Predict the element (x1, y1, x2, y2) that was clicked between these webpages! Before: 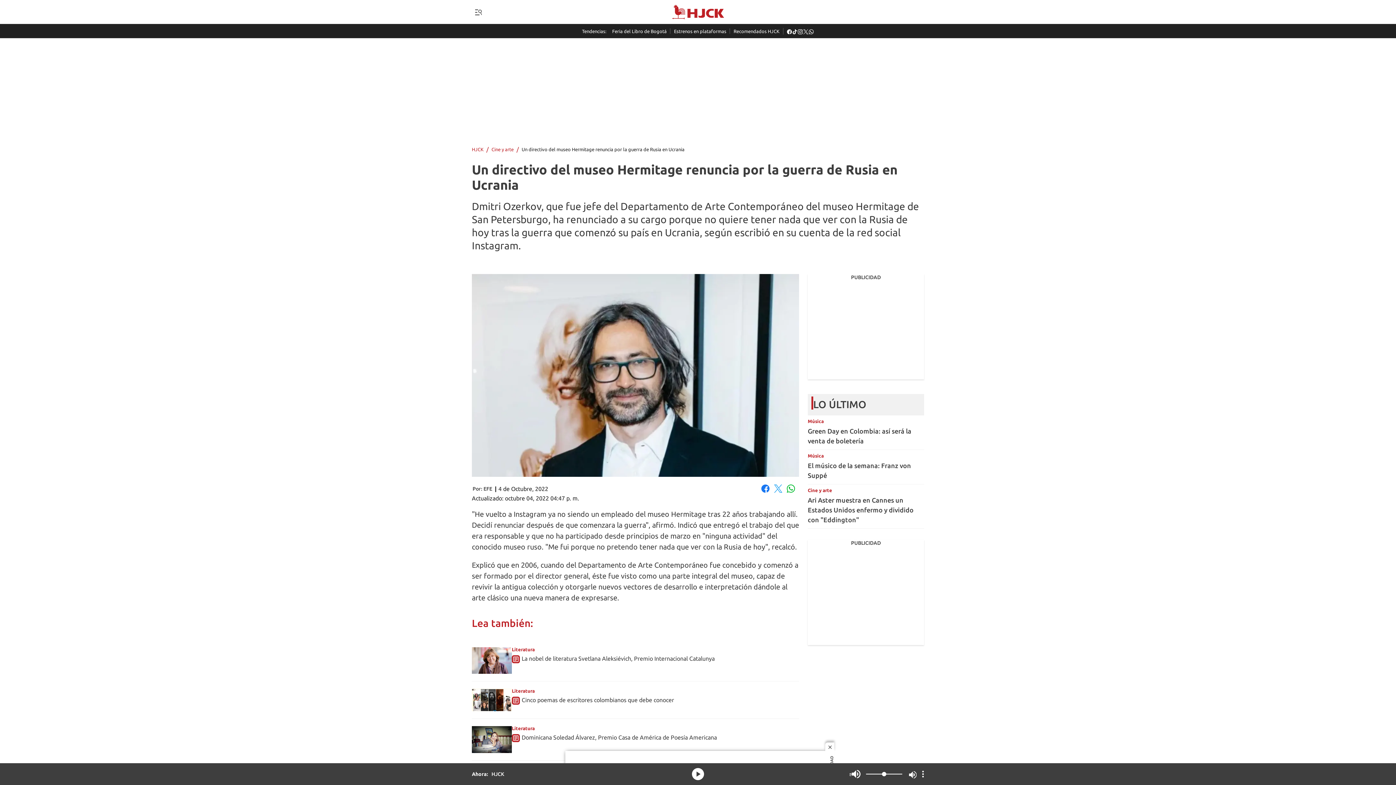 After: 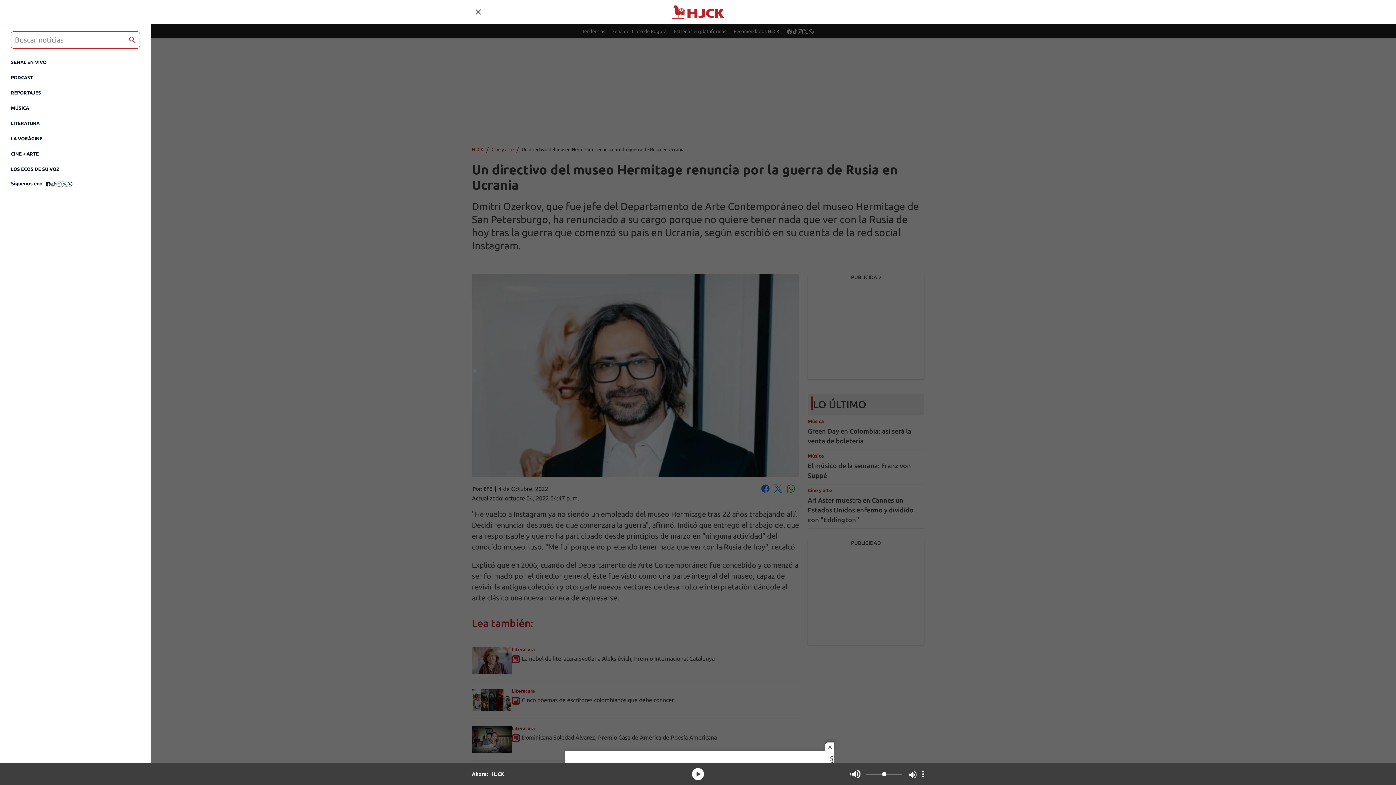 Action: bbox: (472, 6, 484, 17) label: Trigger Menu